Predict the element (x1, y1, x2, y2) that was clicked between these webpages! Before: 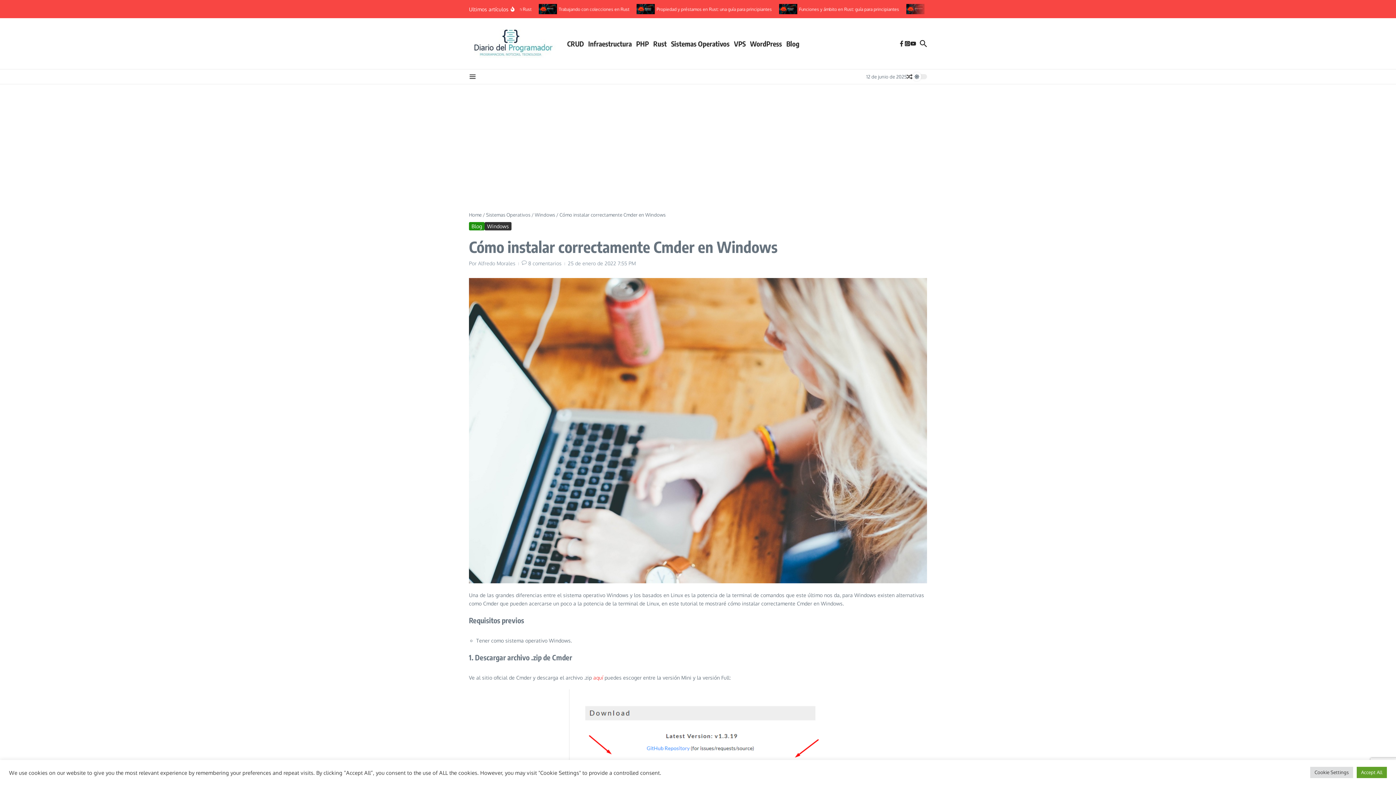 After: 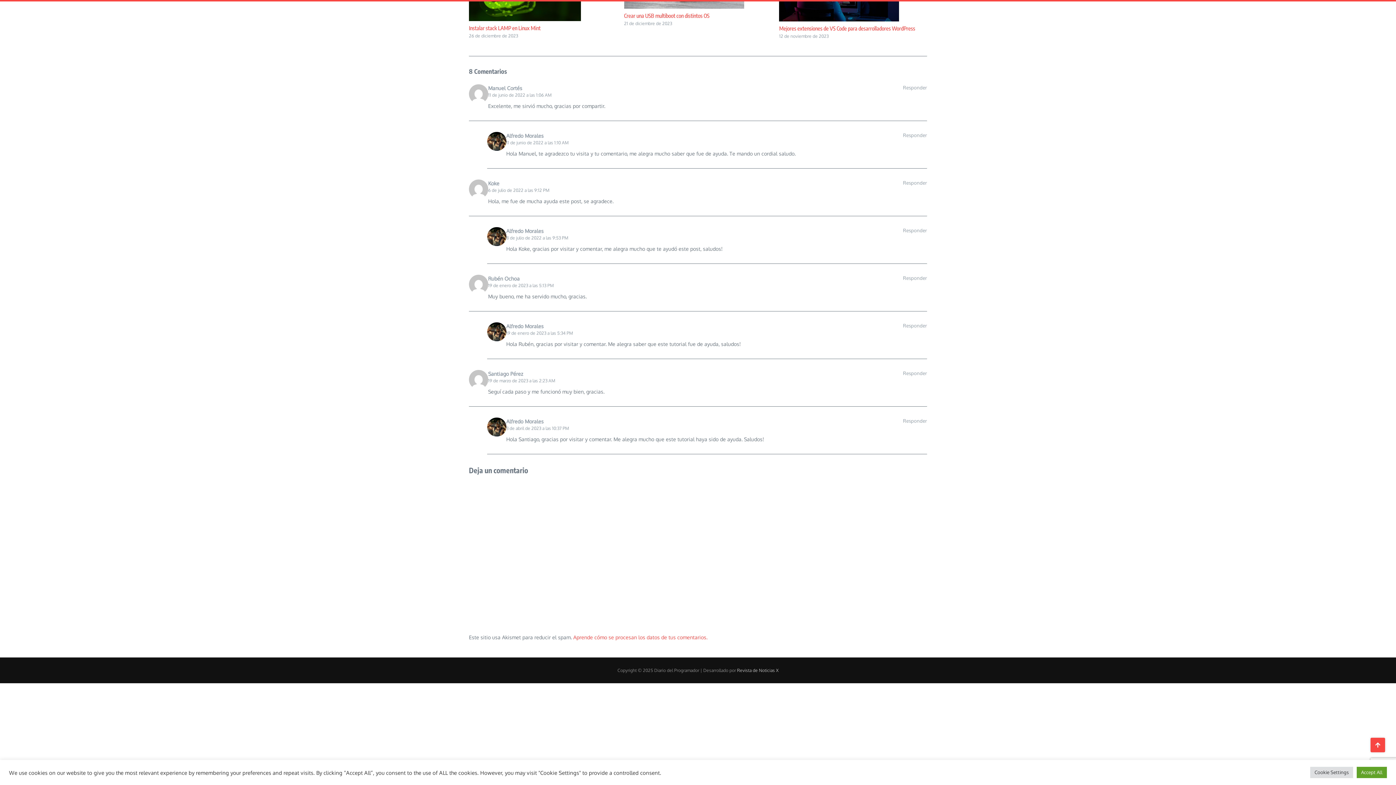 Action: label: 8 comentarios bbox: (528, 260, 561, 266)